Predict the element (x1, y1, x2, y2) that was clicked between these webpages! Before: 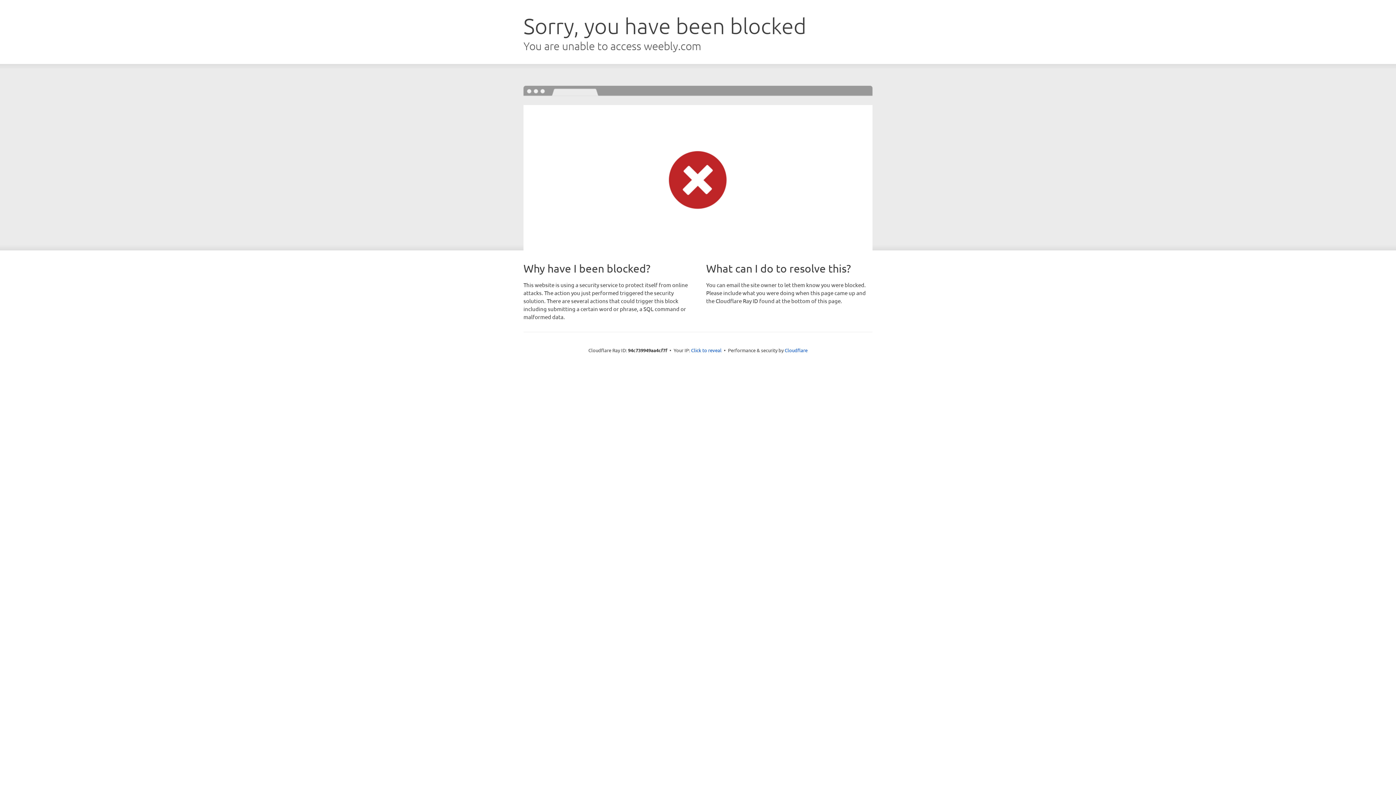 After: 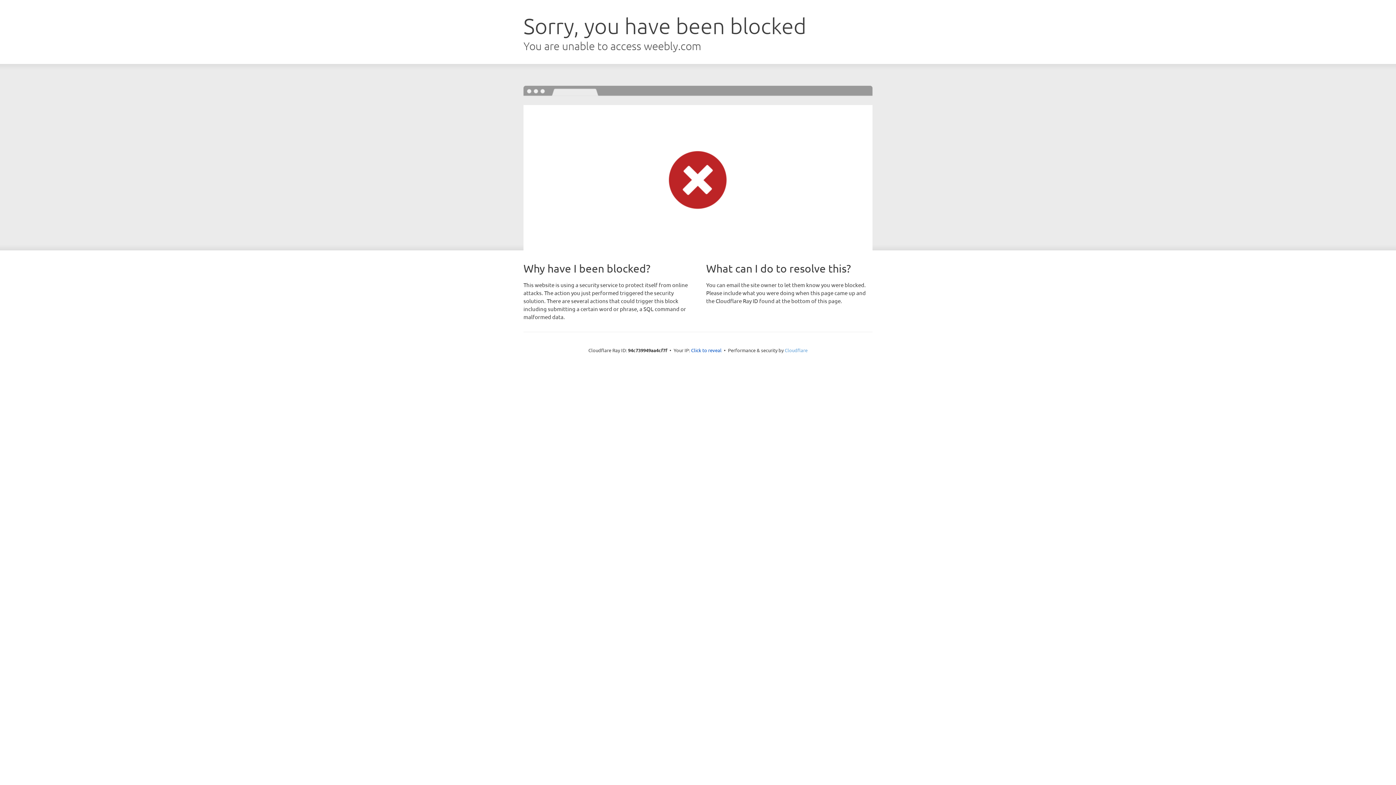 Action: label: Cloudflare bbox: (784, 347, 807, 353)